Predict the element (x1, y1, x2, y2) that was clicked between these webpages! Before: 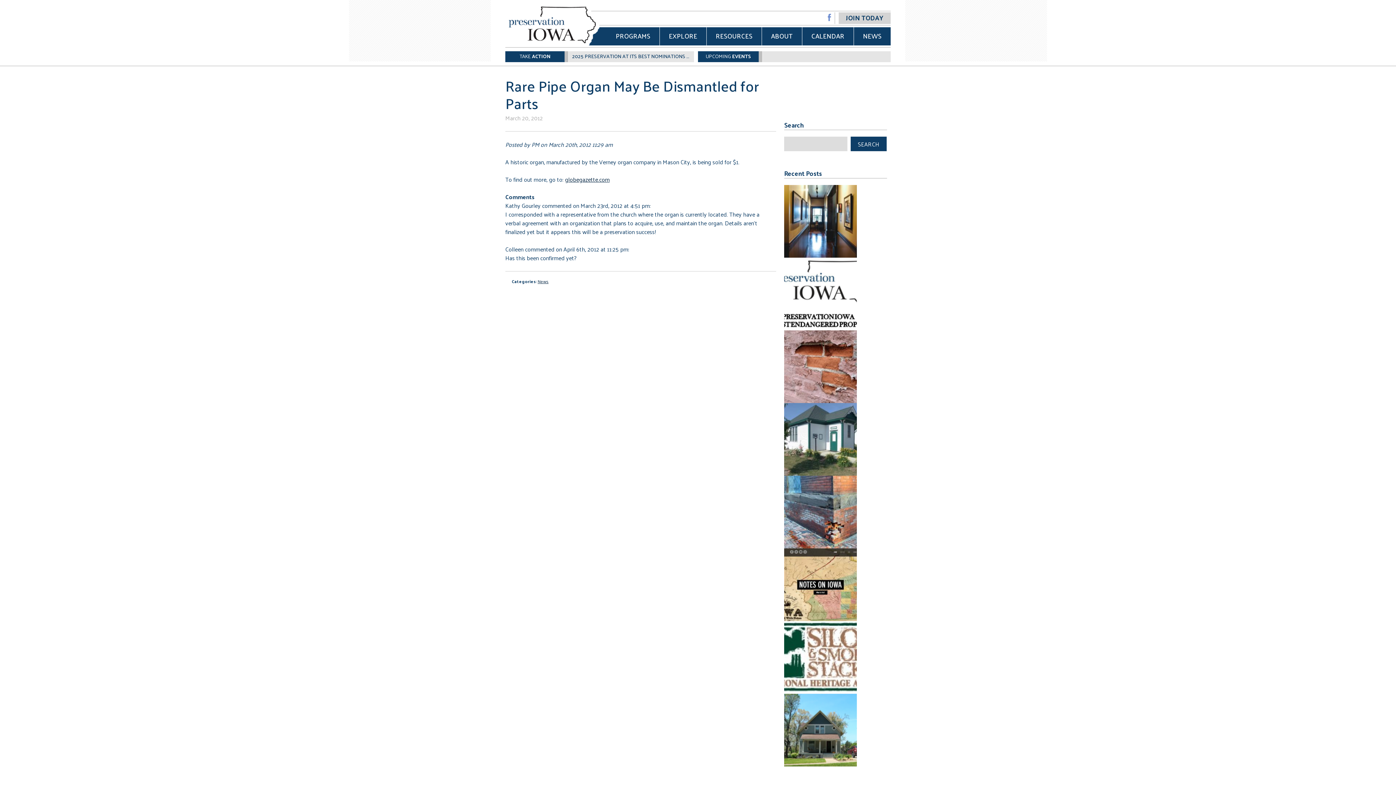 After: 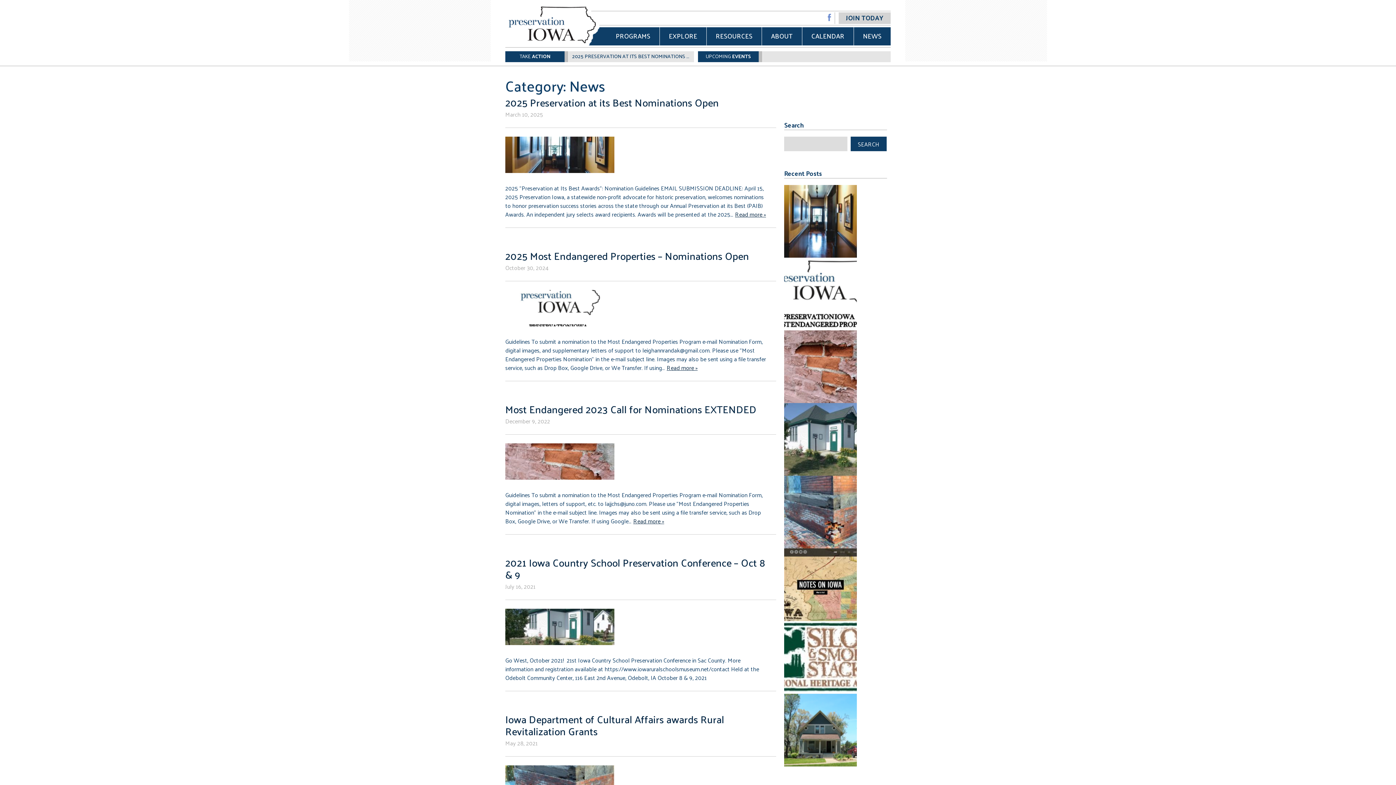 Action: bbox: (537, 277, 548, 285) label: News